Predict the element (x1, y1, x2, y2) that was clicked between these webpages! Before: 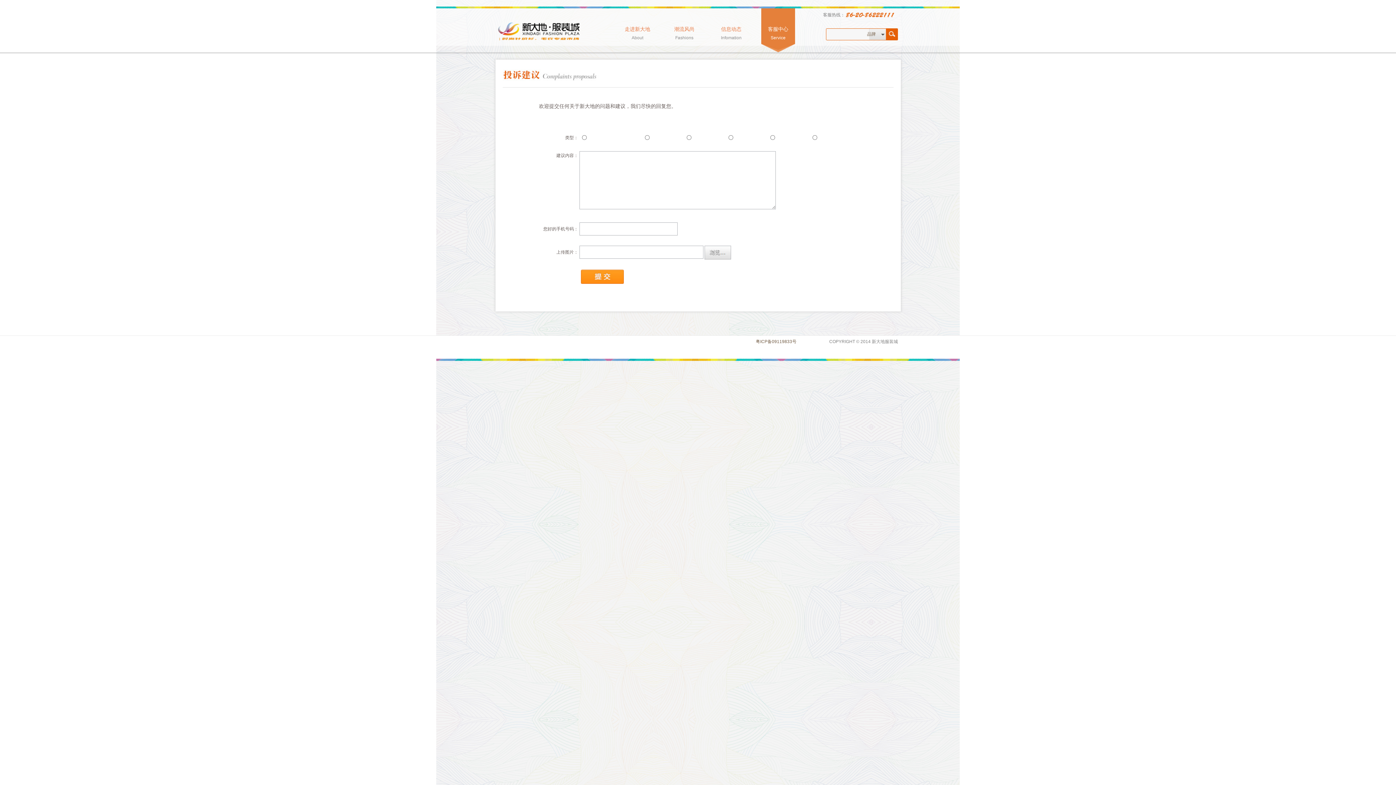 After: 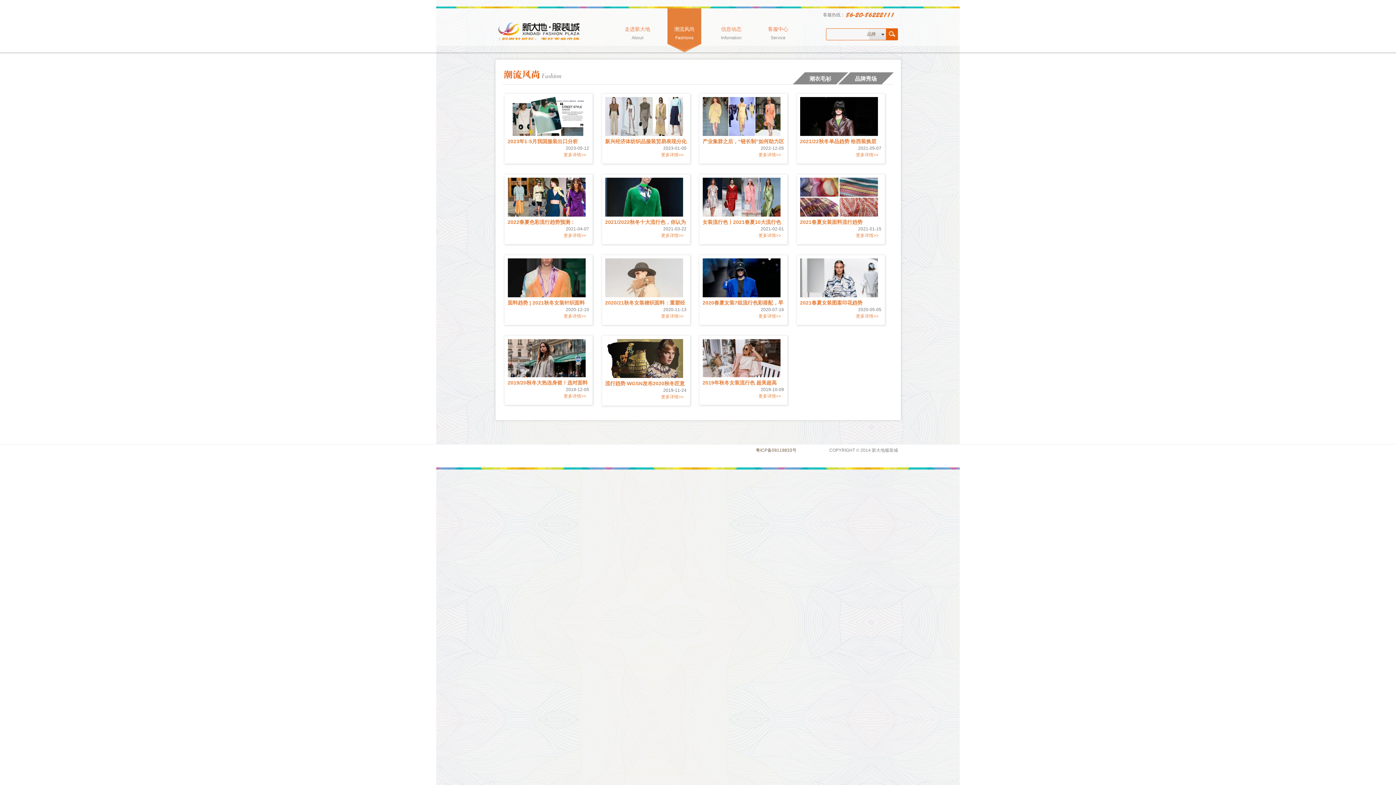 Action: label: 潮流风尚
Fashions bbox: (667, 8, 701, 52)